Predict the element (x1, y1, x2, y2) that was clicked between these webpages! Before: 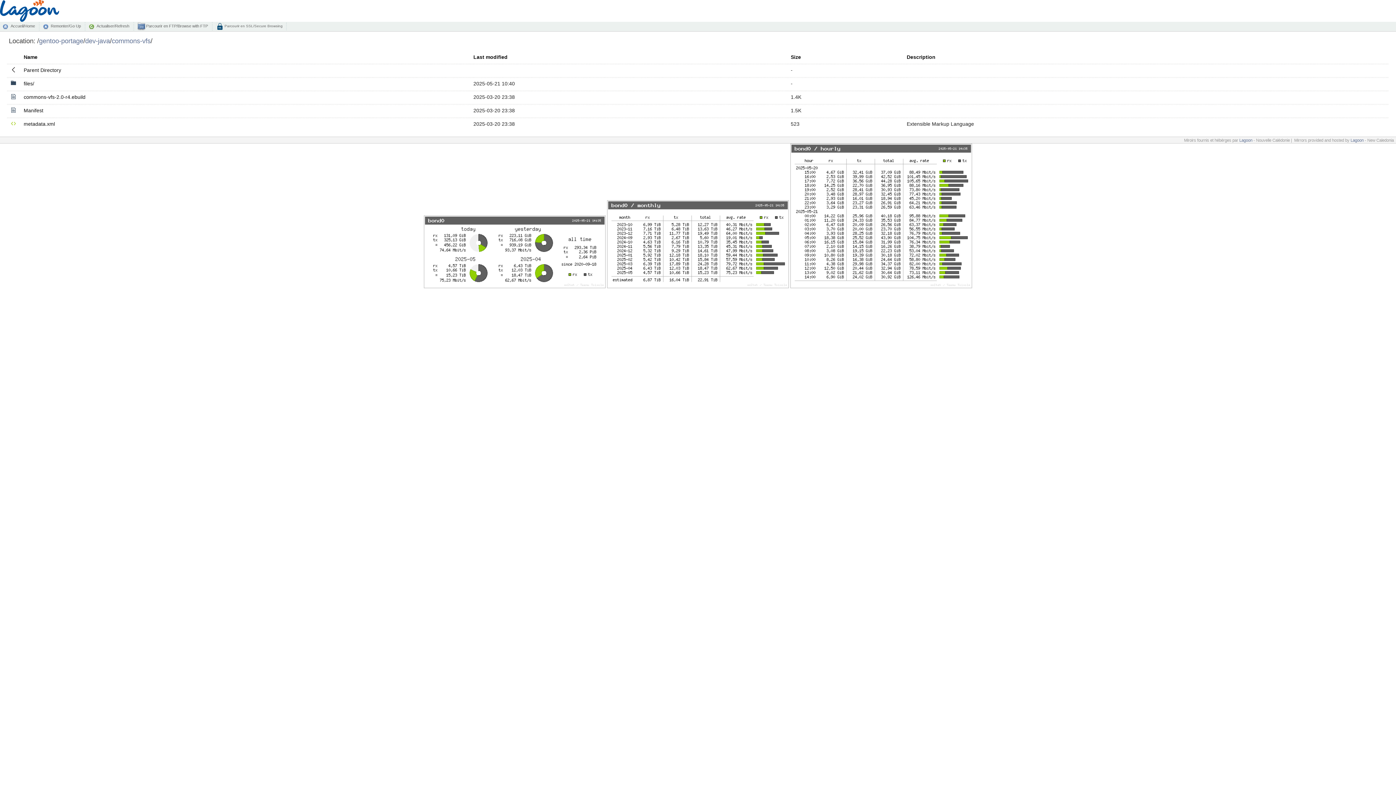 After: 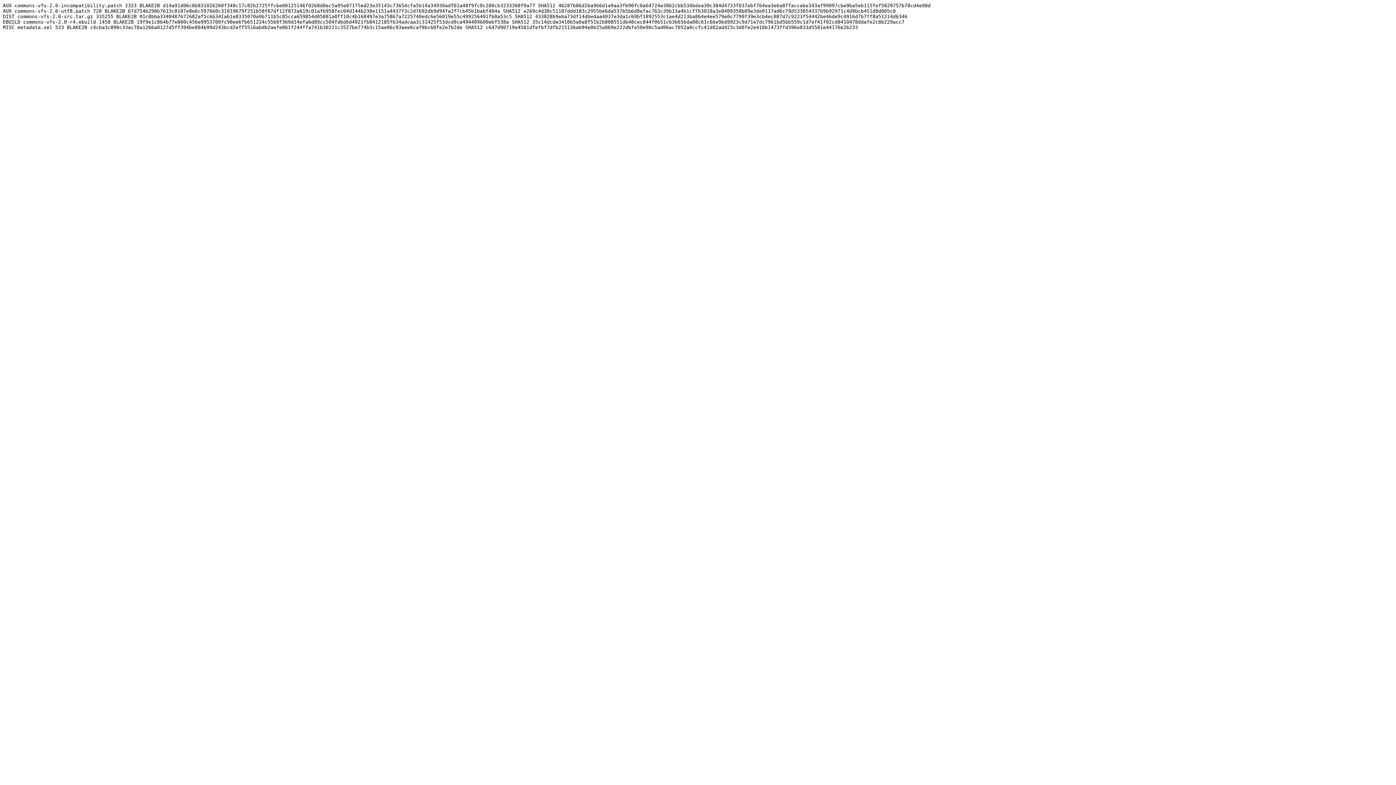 Action: bbox: (23, 107, 43, 113) label: Manifest